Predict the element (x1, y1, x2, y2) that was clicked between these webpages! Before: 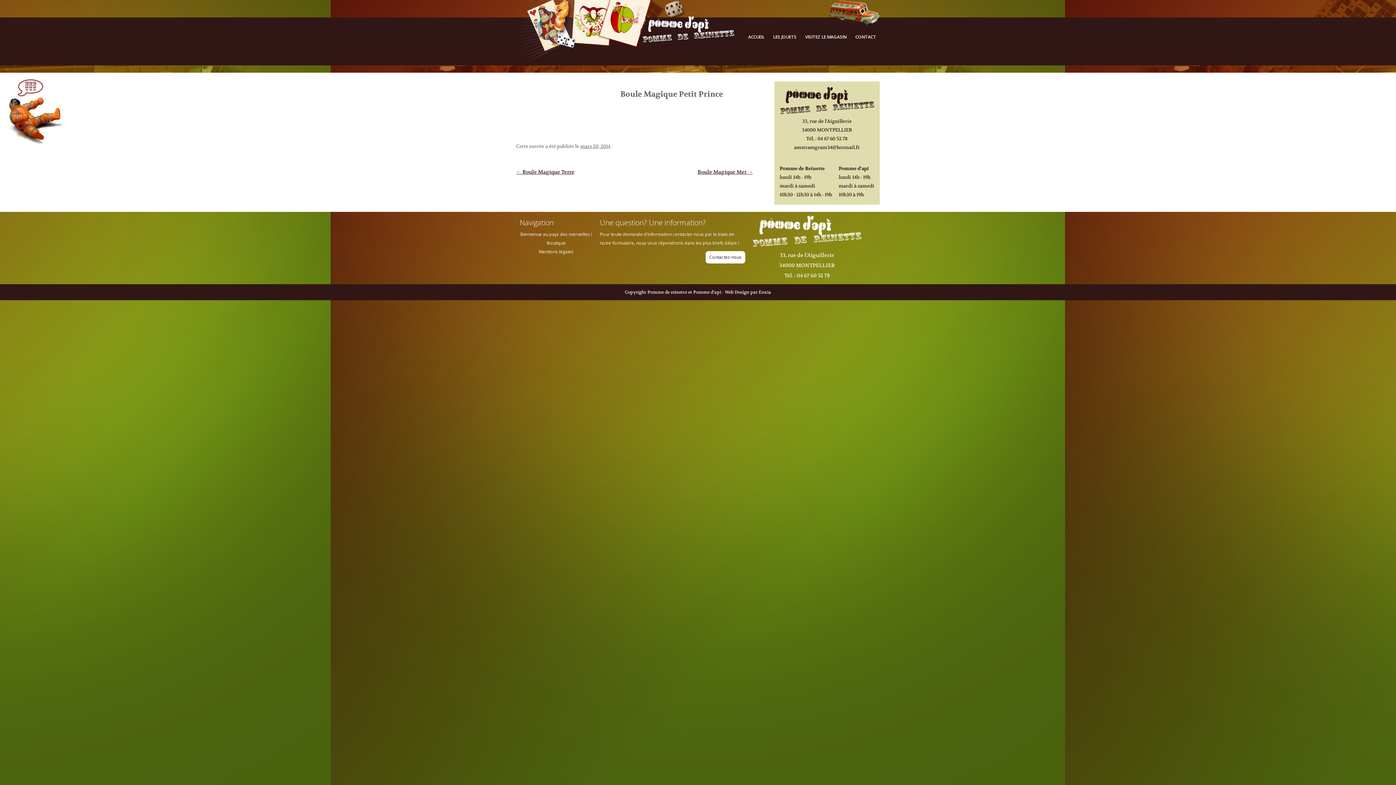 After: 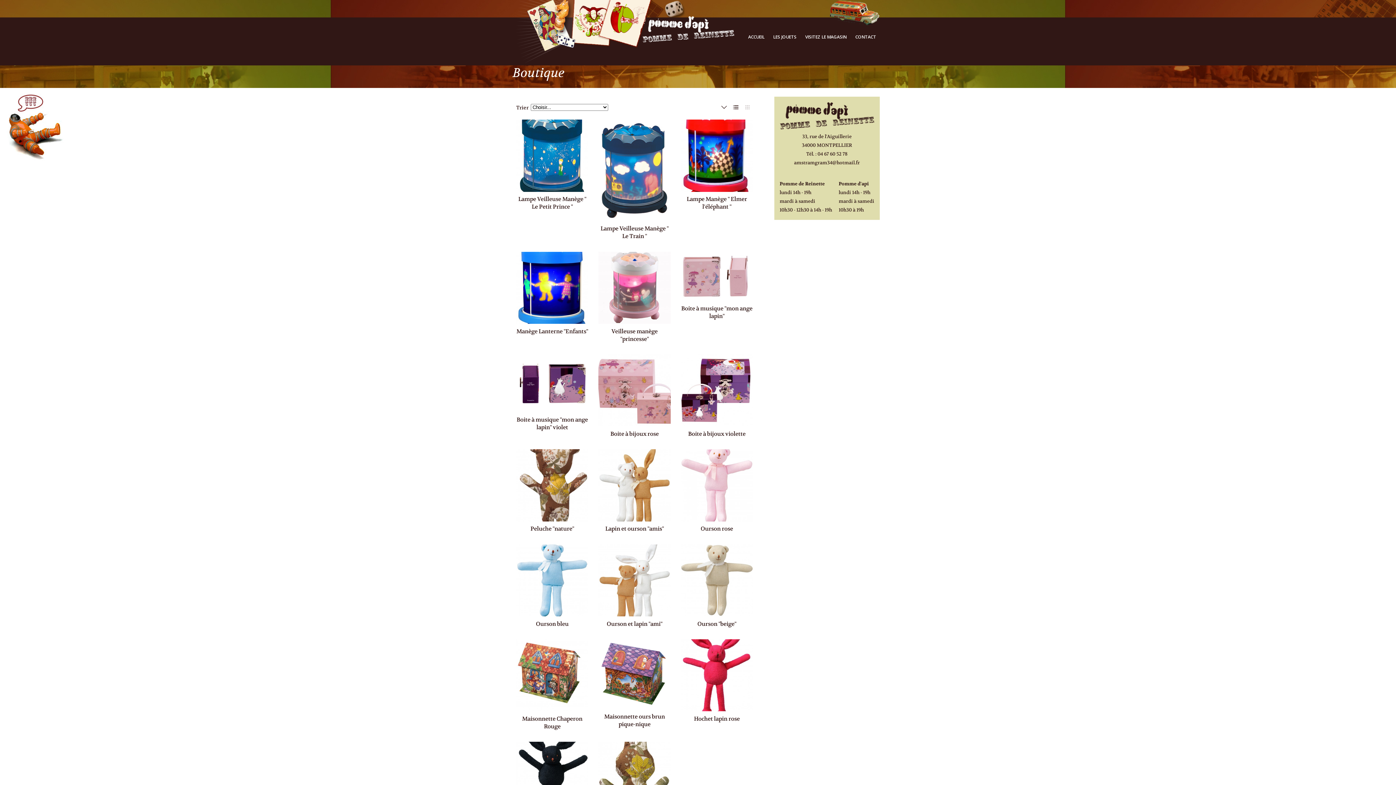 Action: label: Boutique bbox: (546, 240, 565, 246)